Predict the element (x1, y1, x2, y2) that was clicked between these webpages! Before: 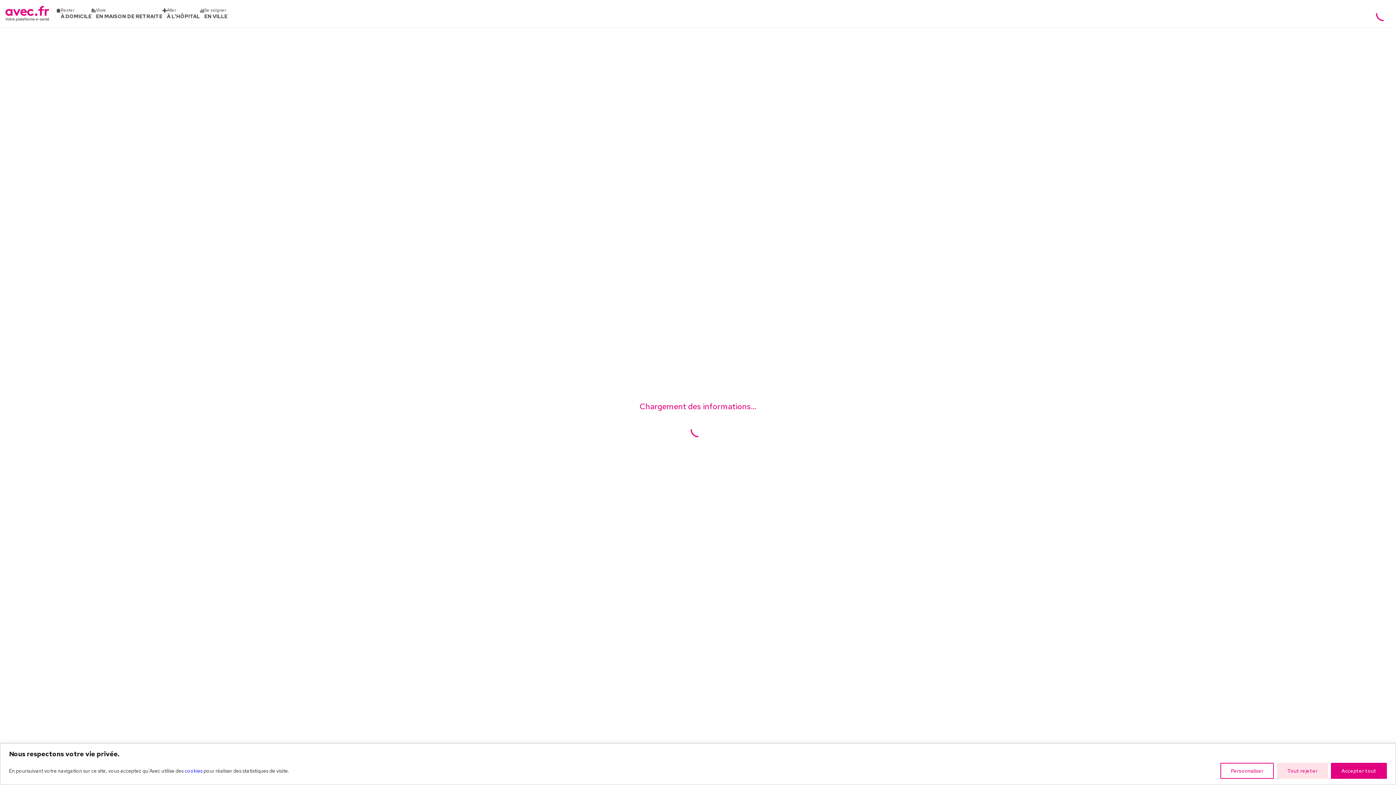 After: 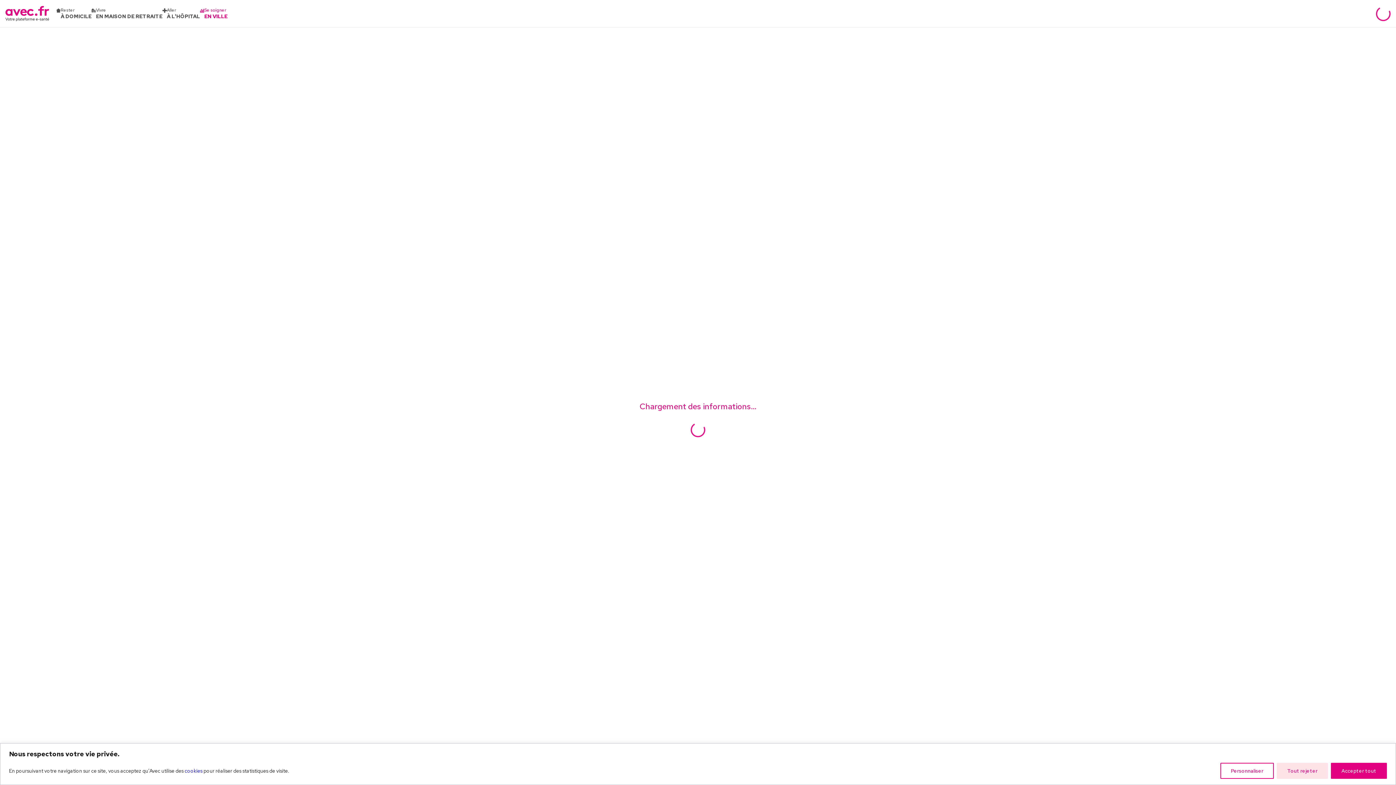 Action: label: Se soigner
EN VILLE bbox: (200, 7, 227, 19)